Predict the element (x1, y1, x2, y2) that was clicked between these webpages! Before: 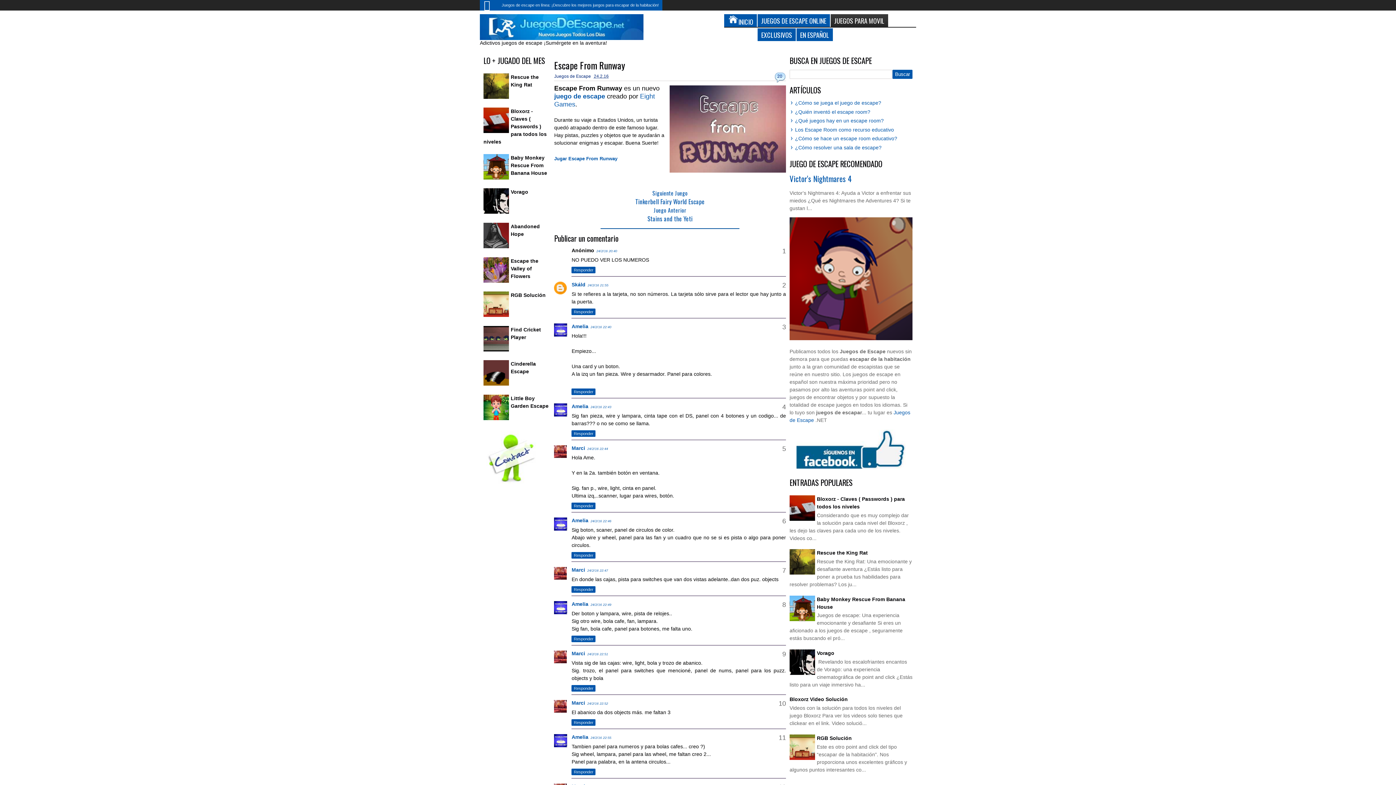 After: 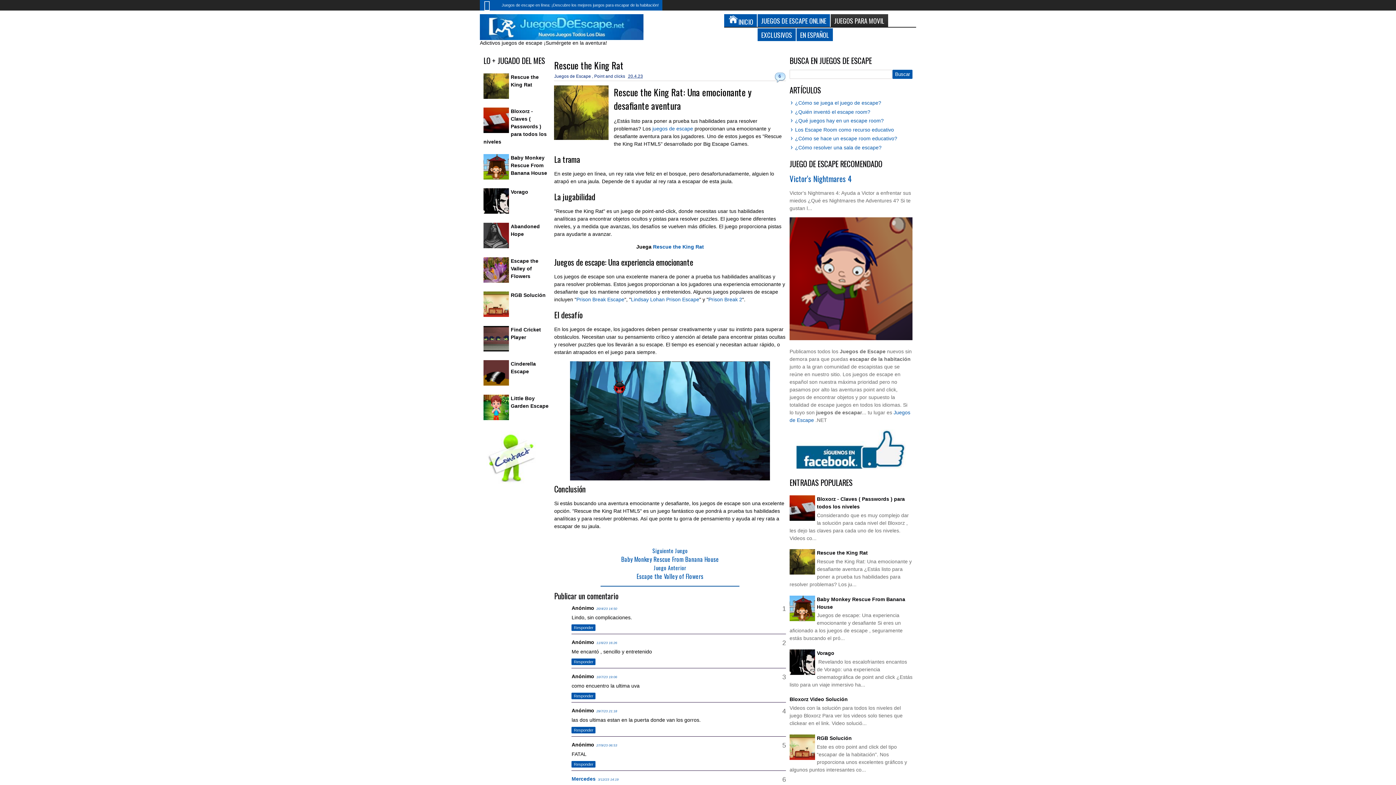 Action: bbox: (483, 94, 509, 99)